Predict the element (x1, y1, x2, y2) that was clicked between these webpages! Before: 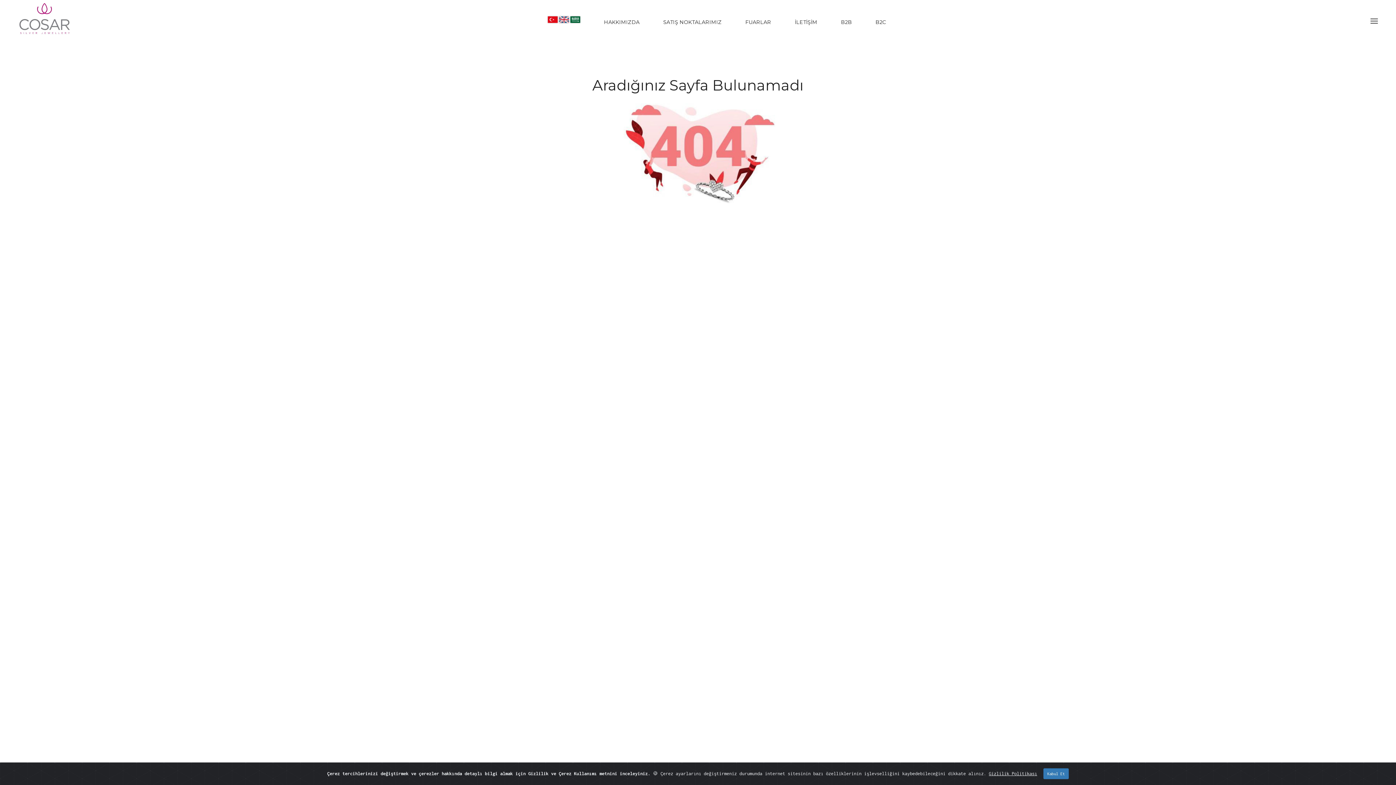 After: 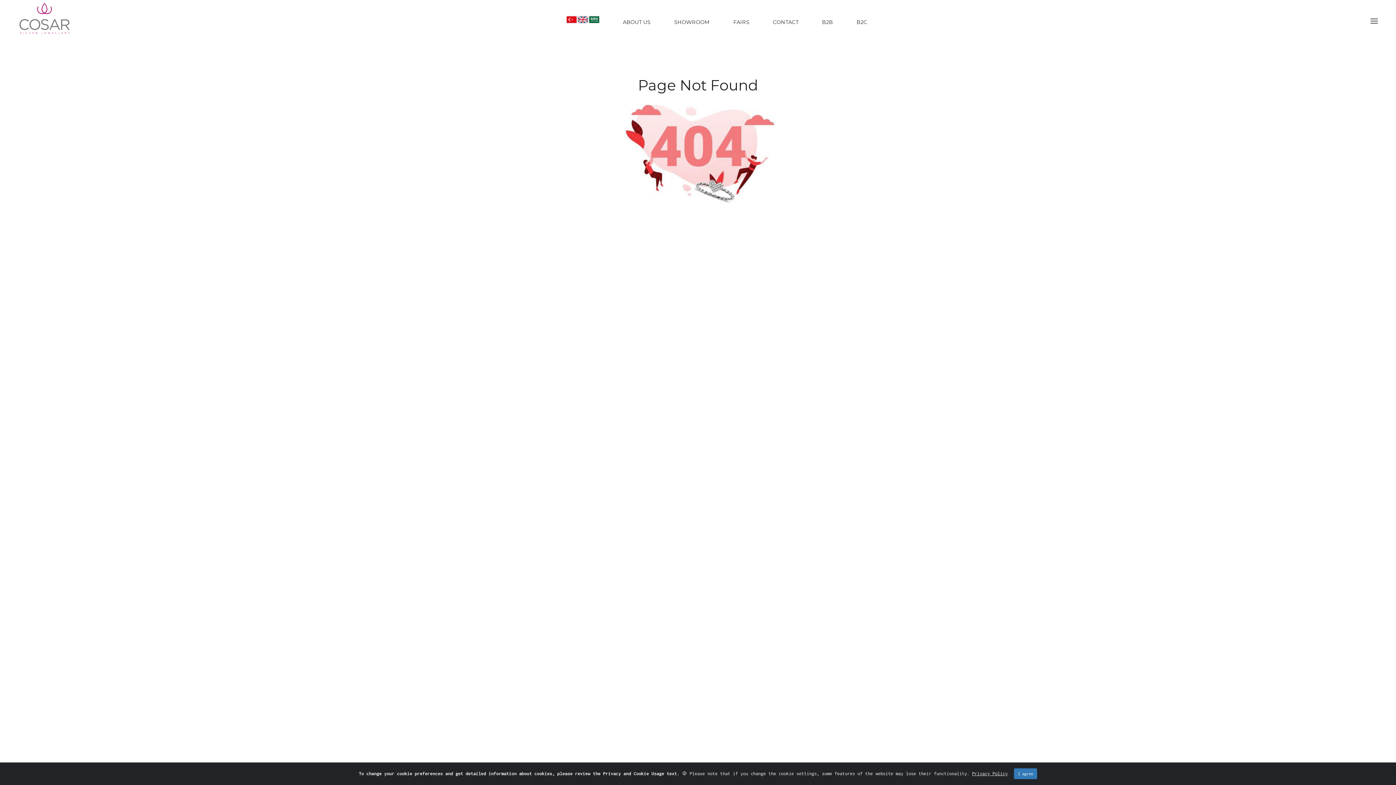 Action: bbox: (559, 16, 569, 22)